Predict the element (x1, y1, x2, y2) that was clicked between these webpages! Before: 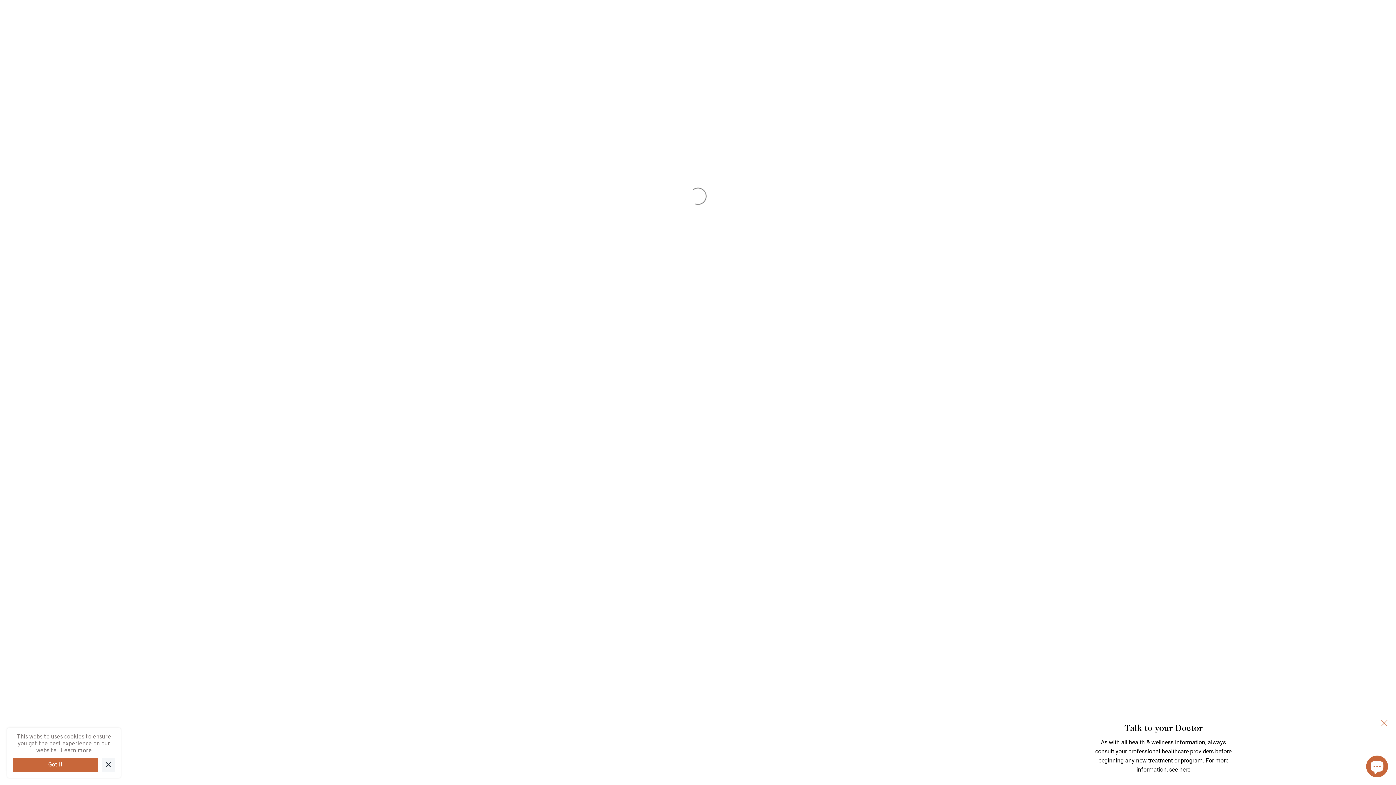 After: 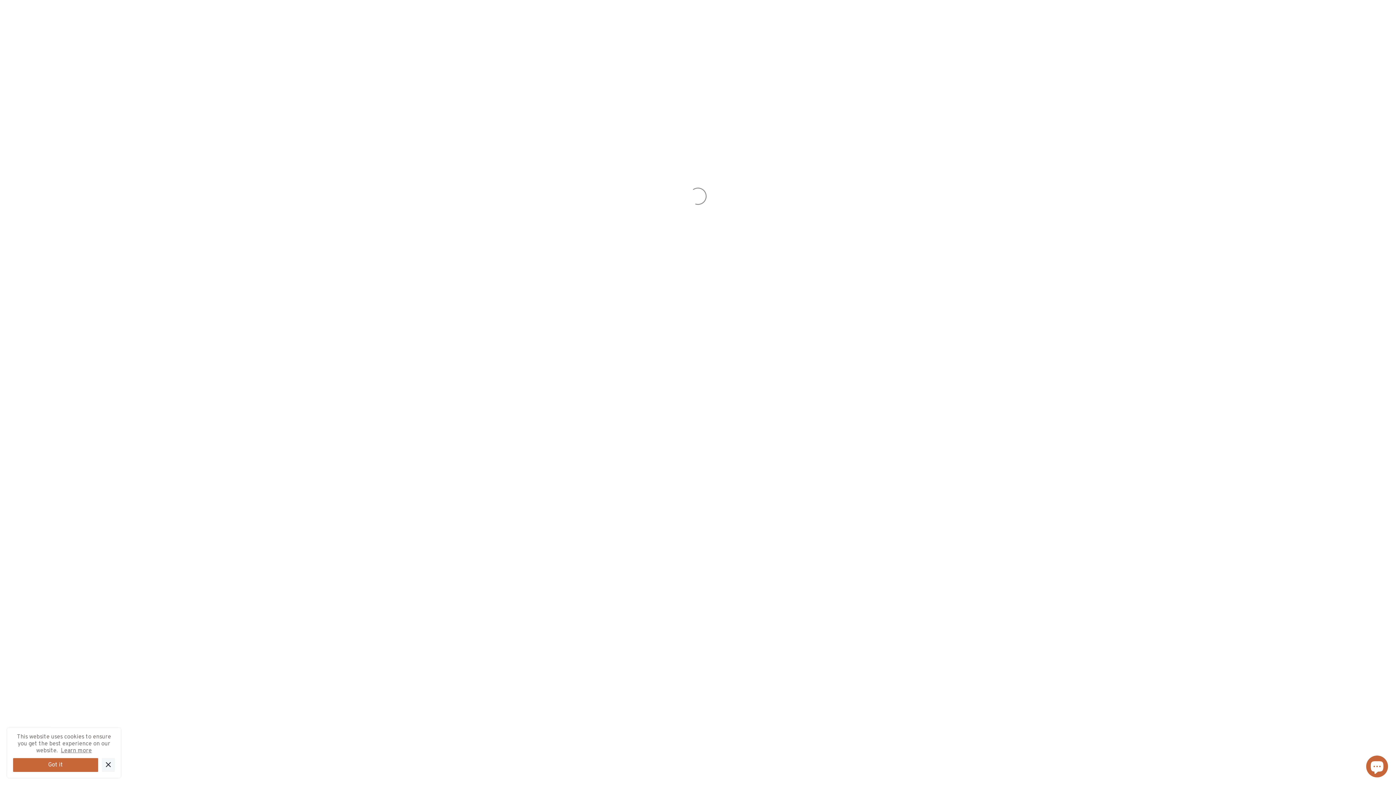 Action: bbox: (1376, 715, 1392, 731)